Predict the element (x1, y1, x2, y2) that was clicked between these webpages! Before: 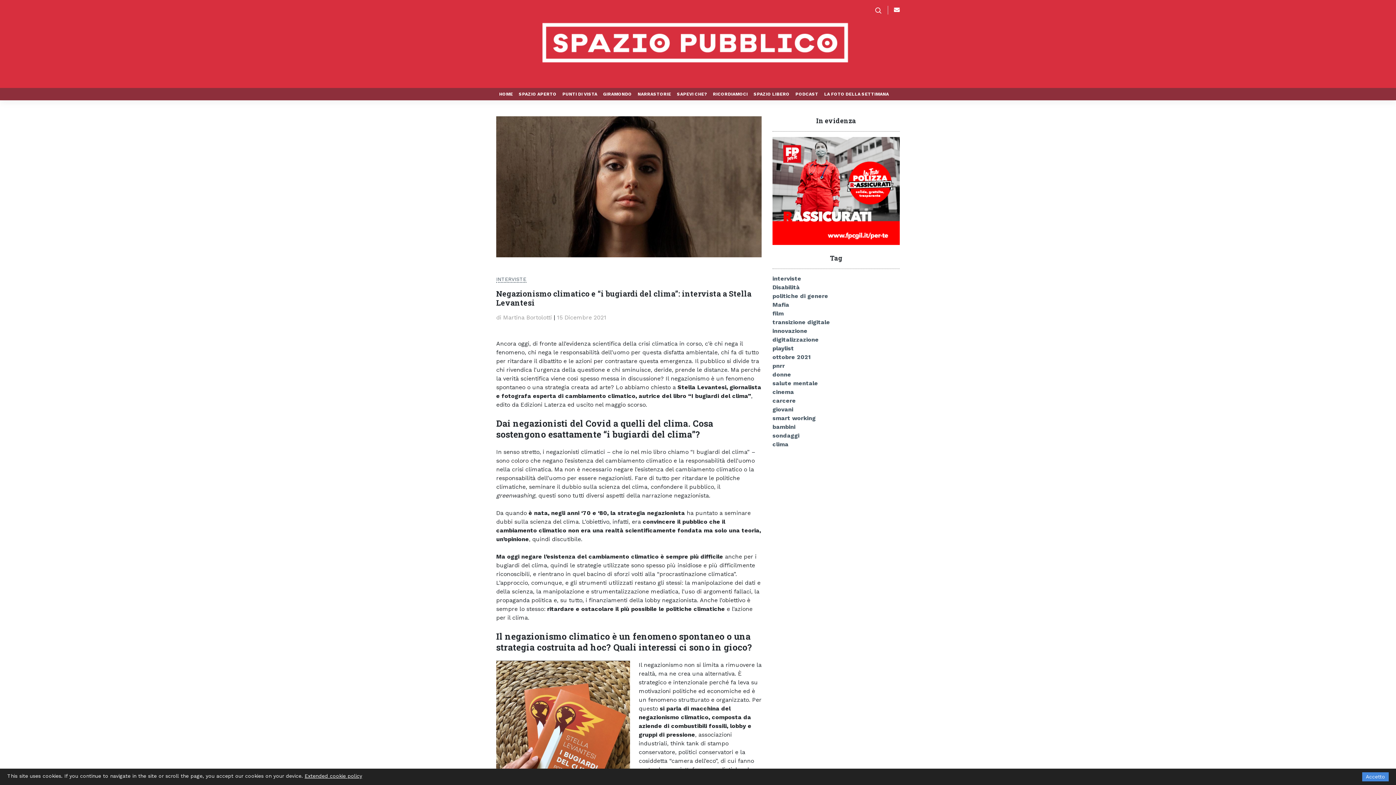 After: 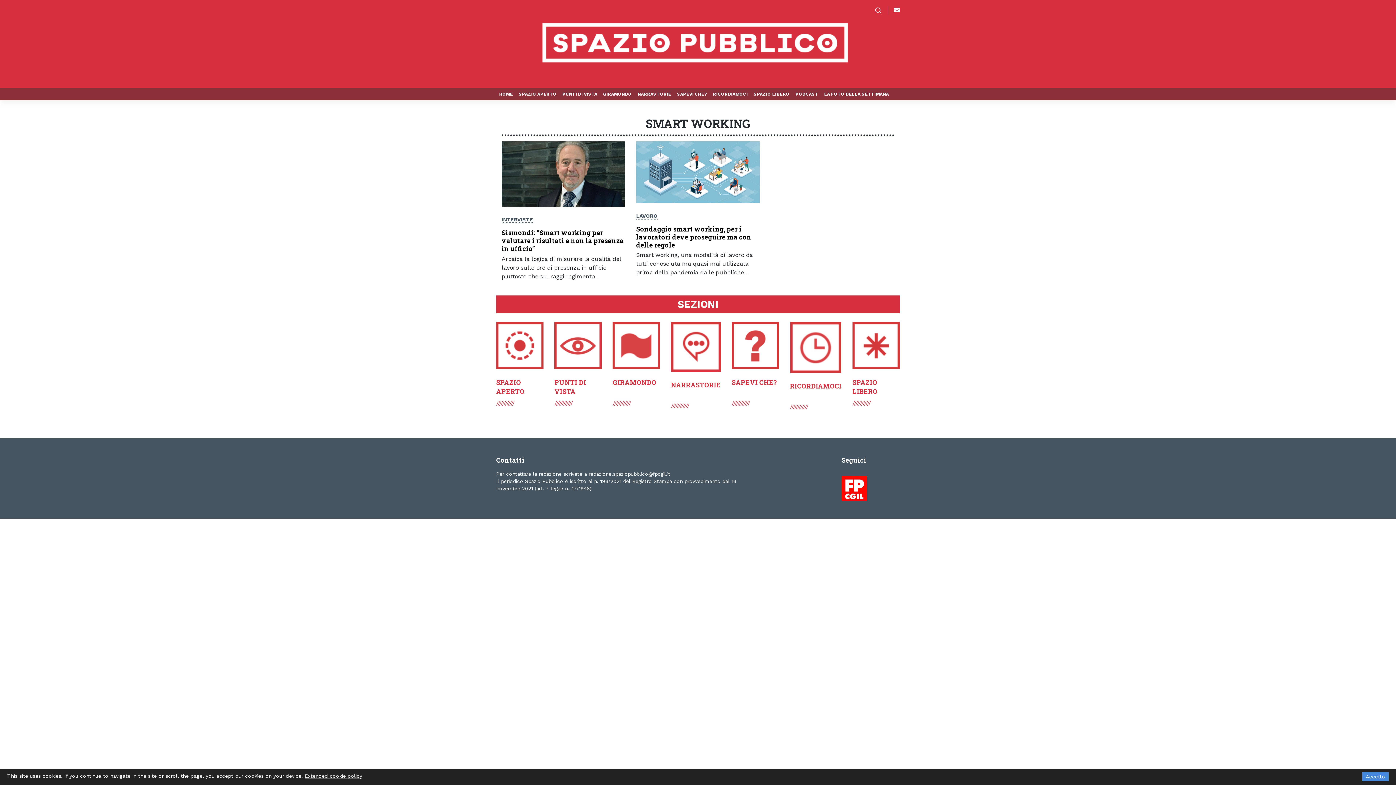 Action: bbox: (772, 415, 816, 421) label: smart working